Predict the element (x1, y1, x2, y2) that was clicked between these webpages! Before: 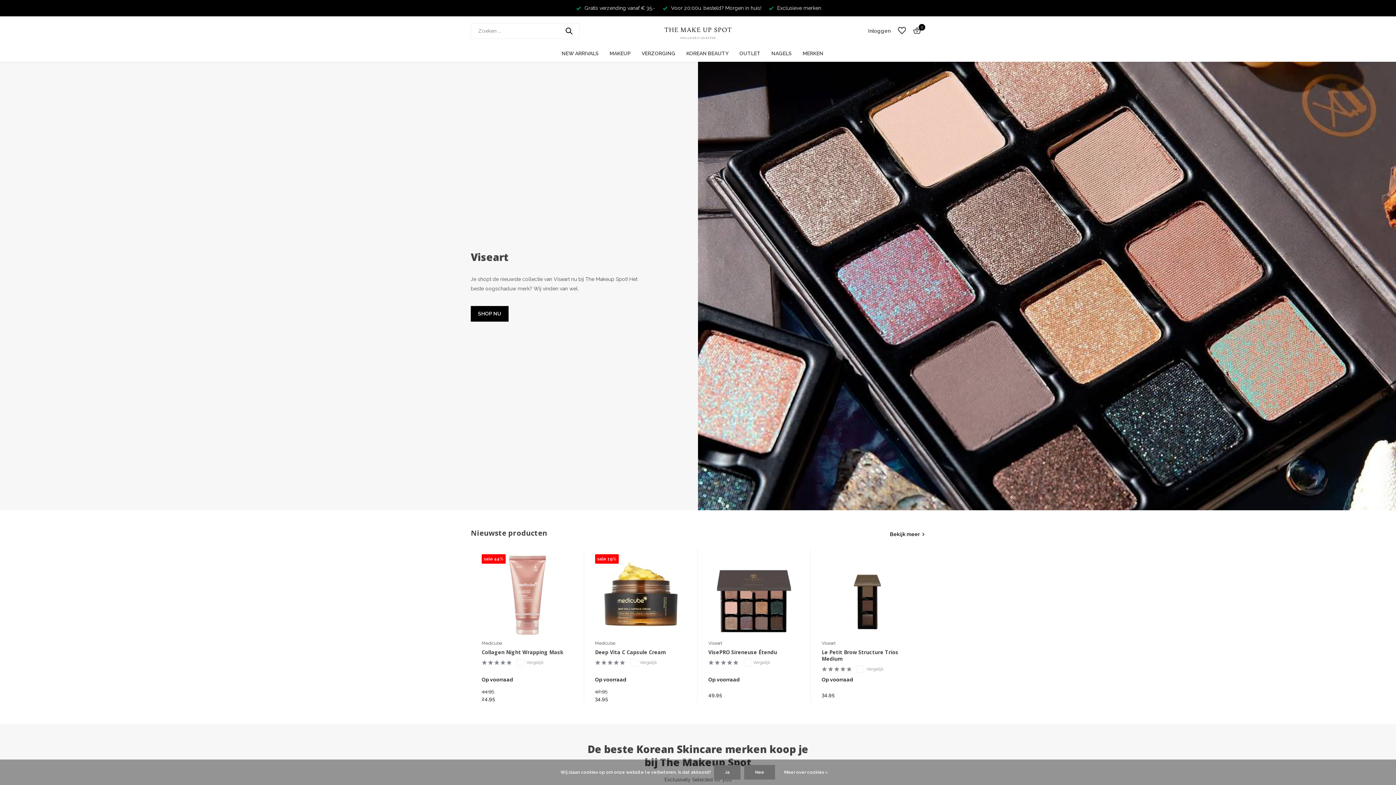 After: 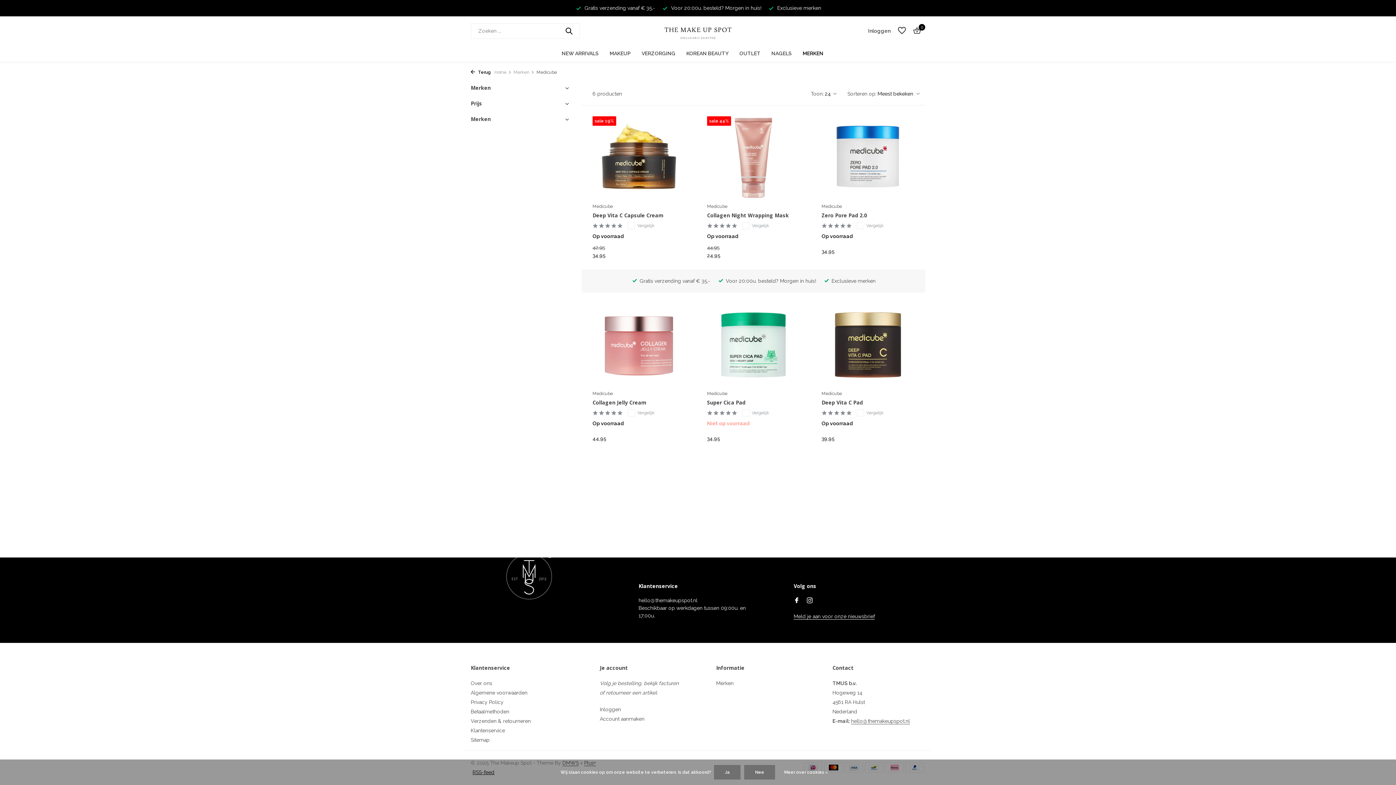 Action: label: Medicube bbox: (481, 640, 573, 647)